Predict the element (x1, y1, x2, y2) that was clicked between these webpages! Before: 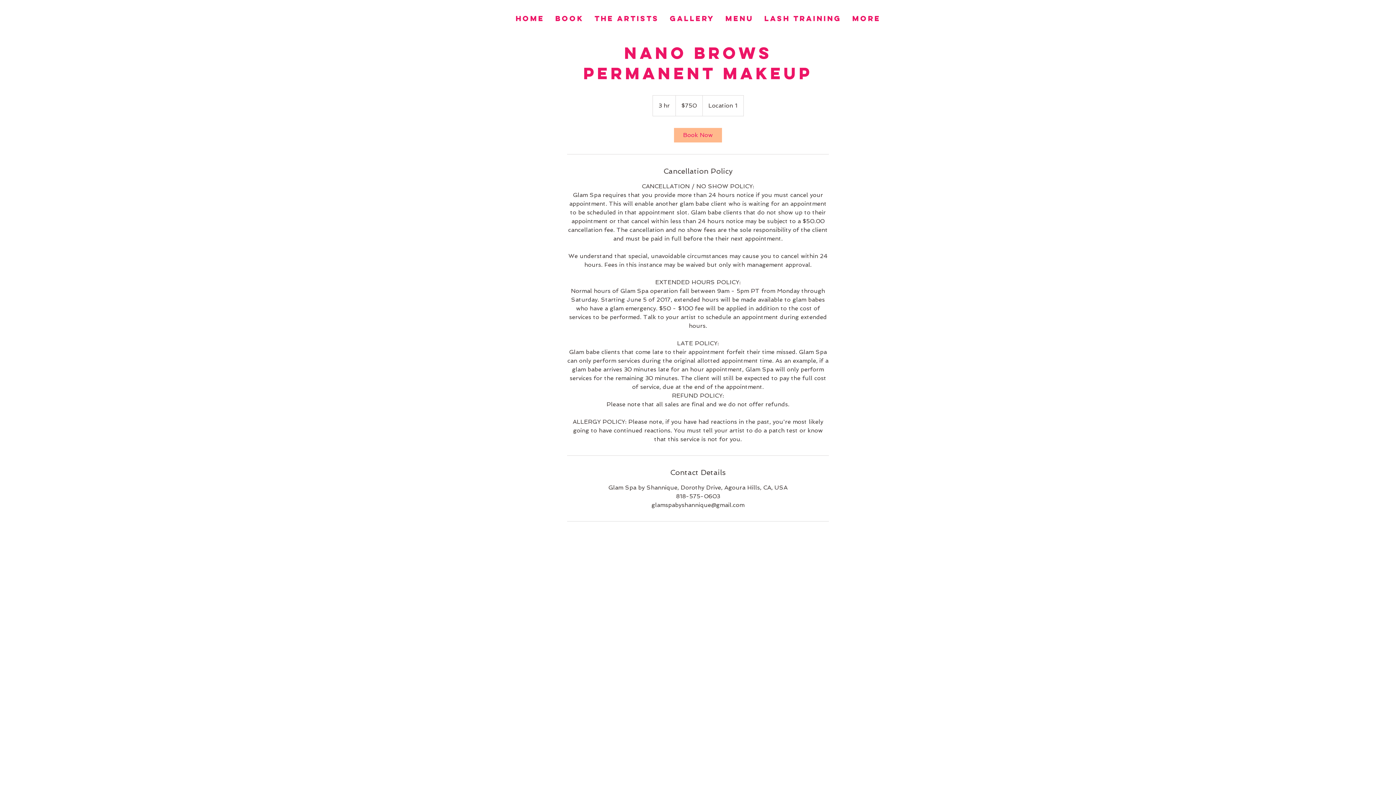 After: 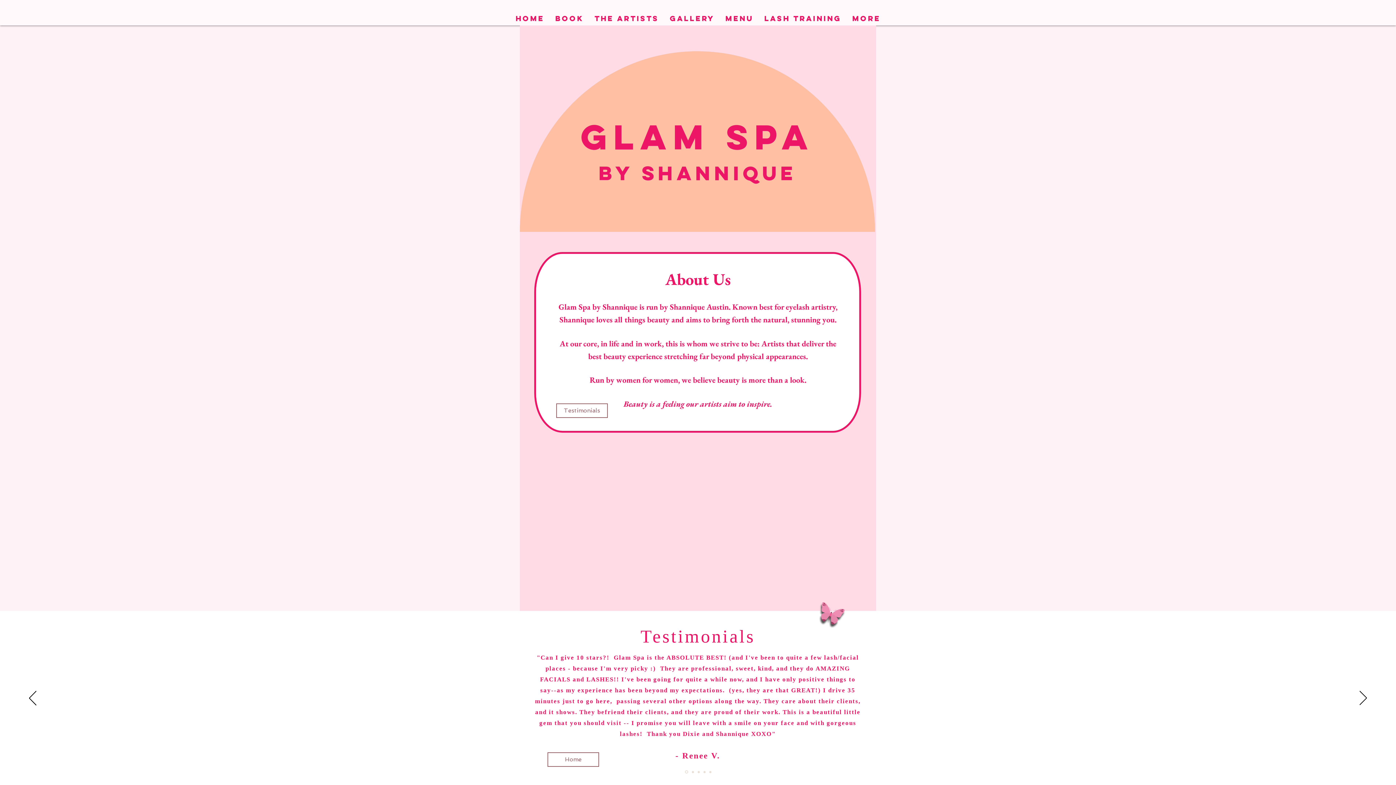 Action: label: Home bbox: (510, 4, 550, 32)